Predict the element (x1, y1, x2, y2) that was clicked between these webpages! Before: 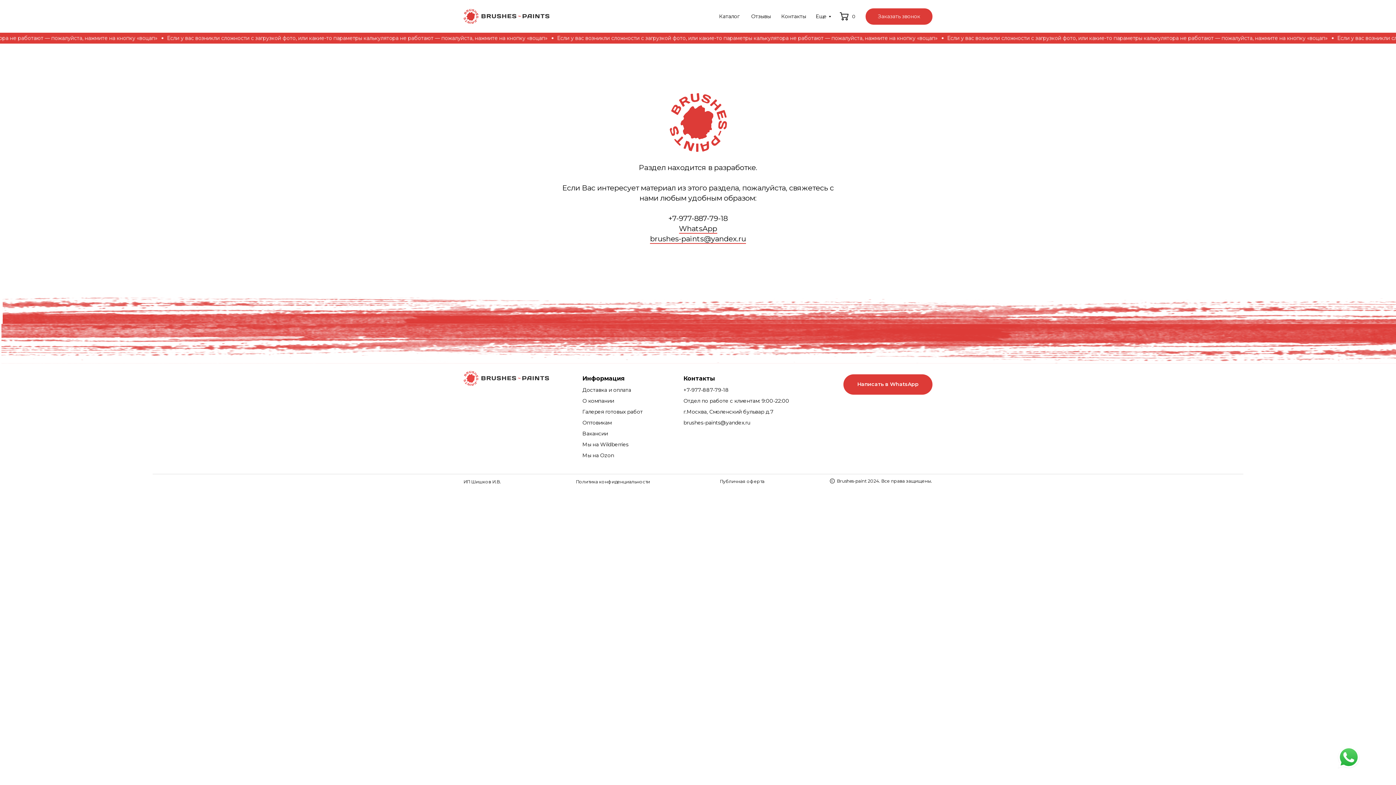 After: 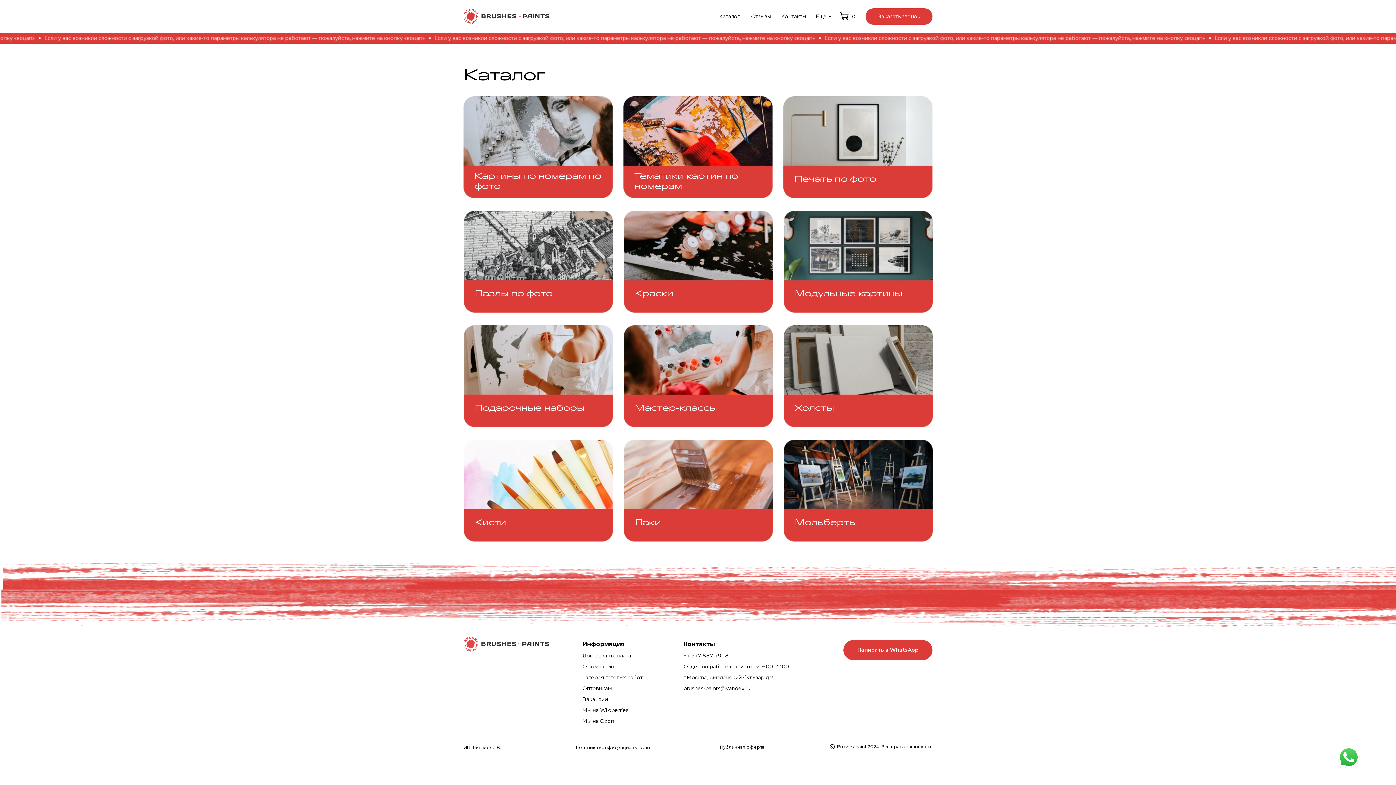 Action: bbox: (719, 12, 739, 19) label: Каталог